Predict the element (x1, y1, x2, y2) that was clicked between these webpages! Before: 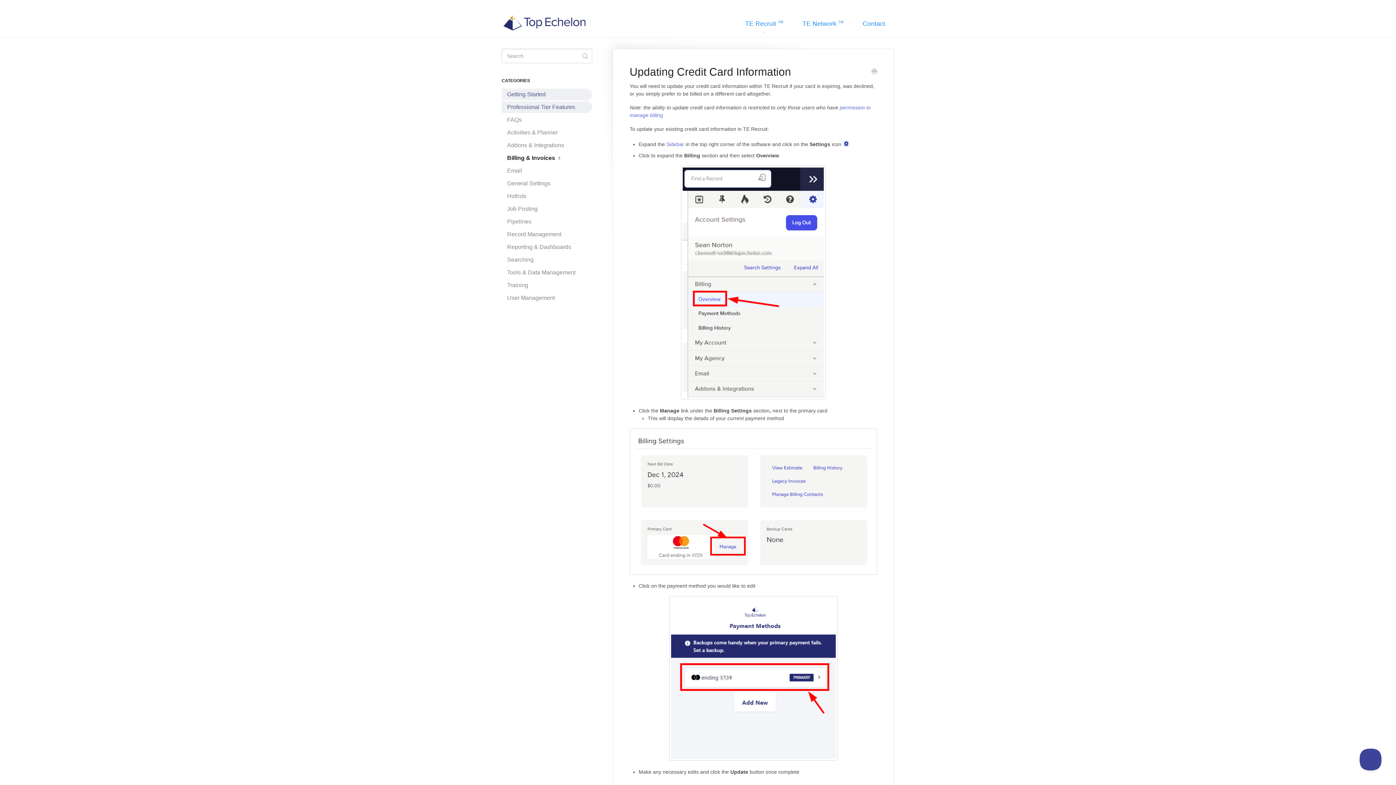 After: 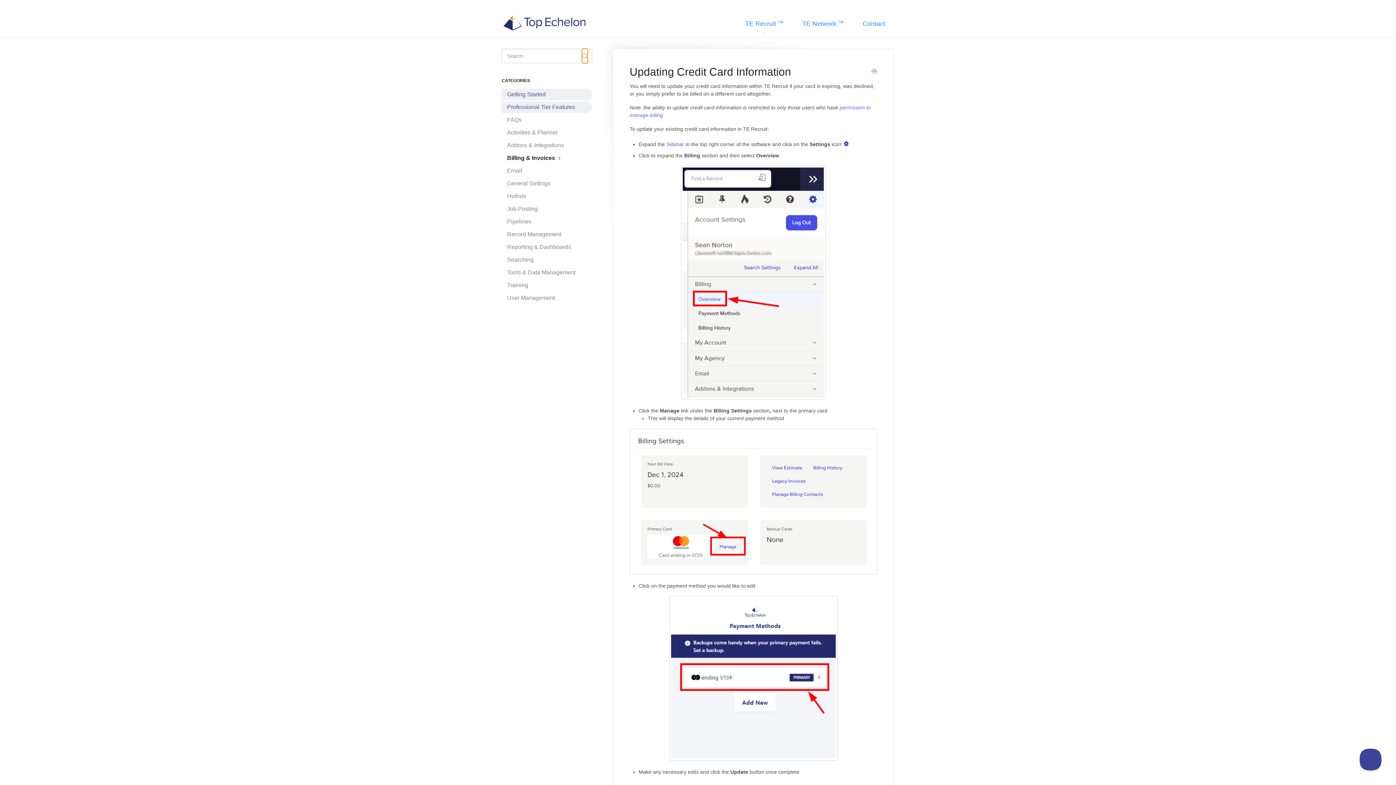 Action: bbox: (582, 48, 588, 63) label: Toggle Search